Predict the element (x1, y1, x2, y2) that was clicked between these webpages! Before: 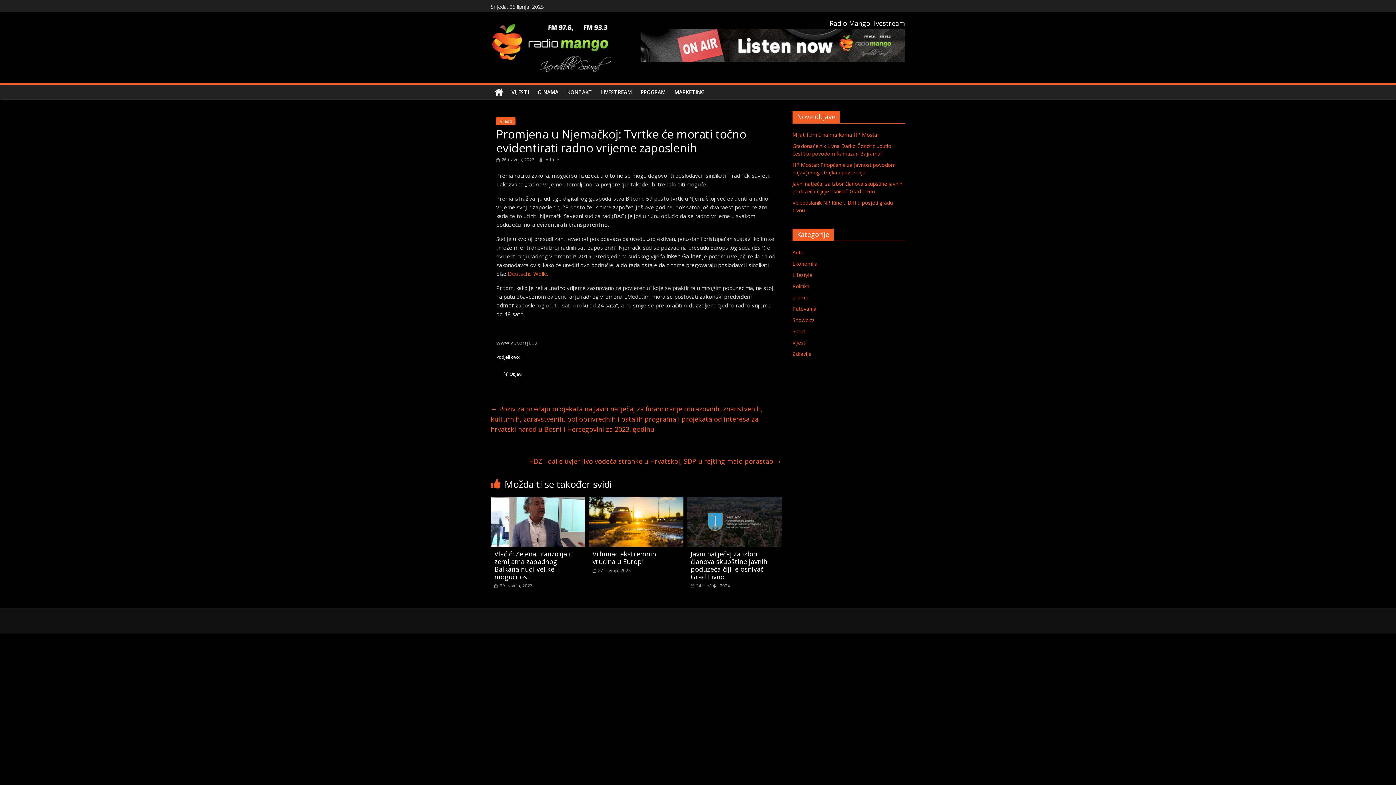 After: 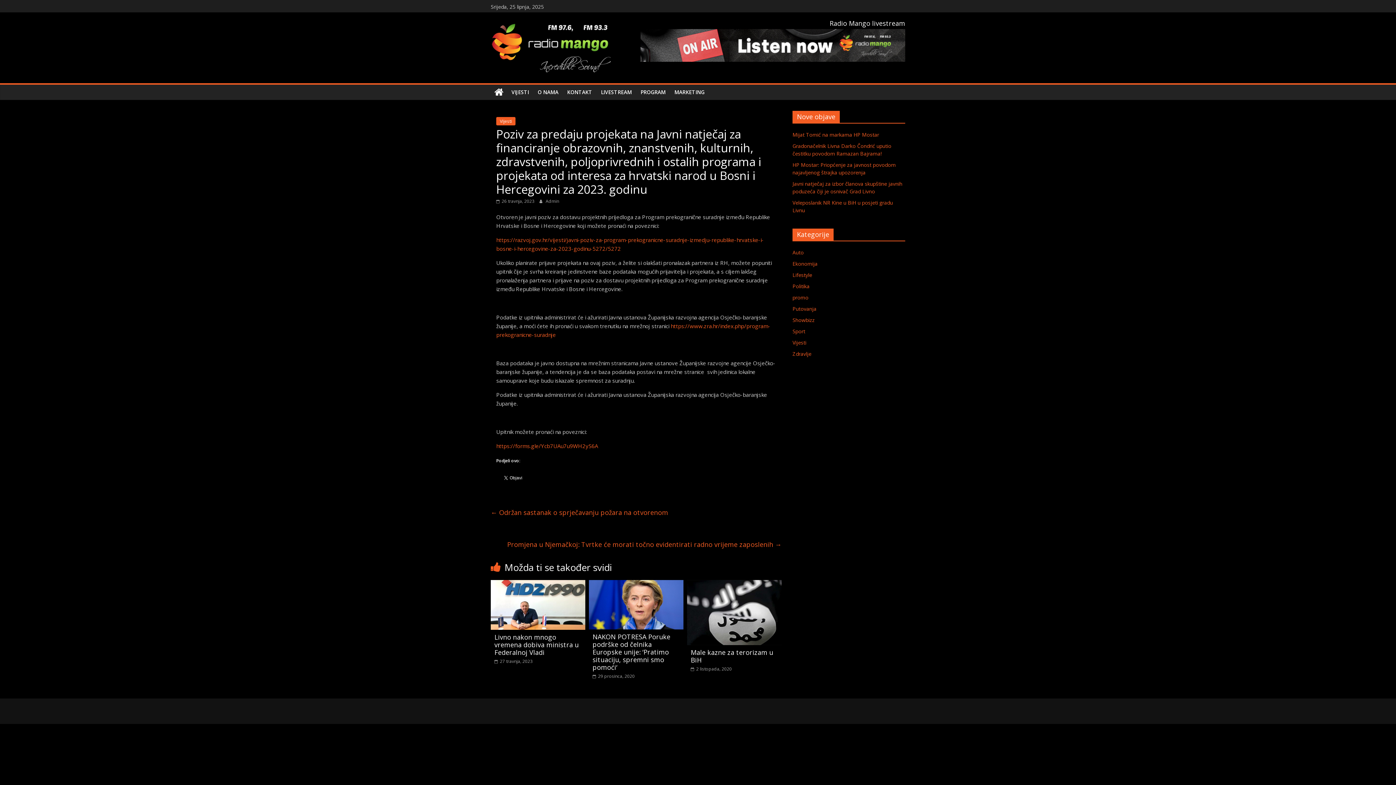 Action: bbox: (490, 402, 762, 435) label: ← Poziv za predaju projekata na Javni natječaj za financiranje obrazovnih, znanstvenih, kulturnih, zdravstvenih, poljoprivrednih i ostalih programa i projekata od interesa za hrvatski narod u Bosni i Hercegovini za 2023. godinu